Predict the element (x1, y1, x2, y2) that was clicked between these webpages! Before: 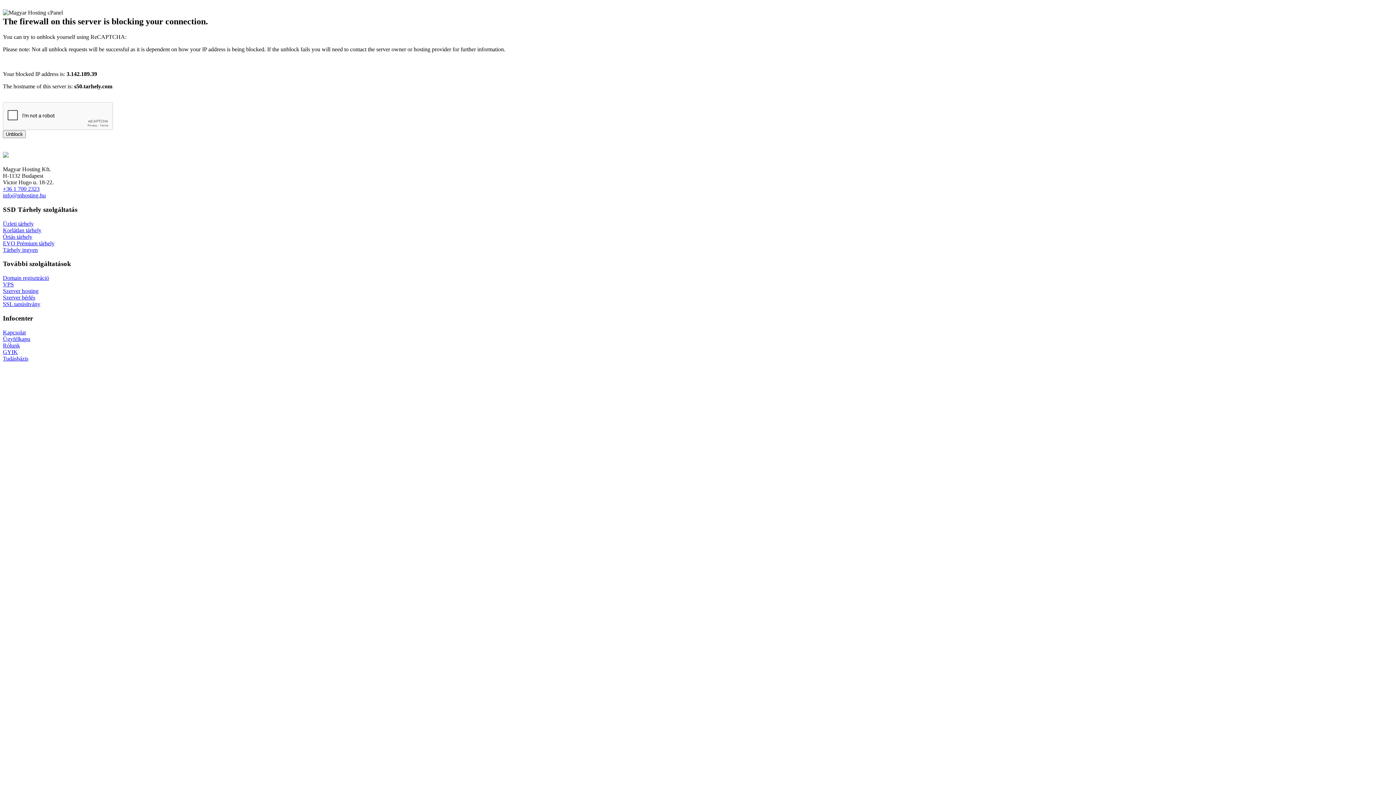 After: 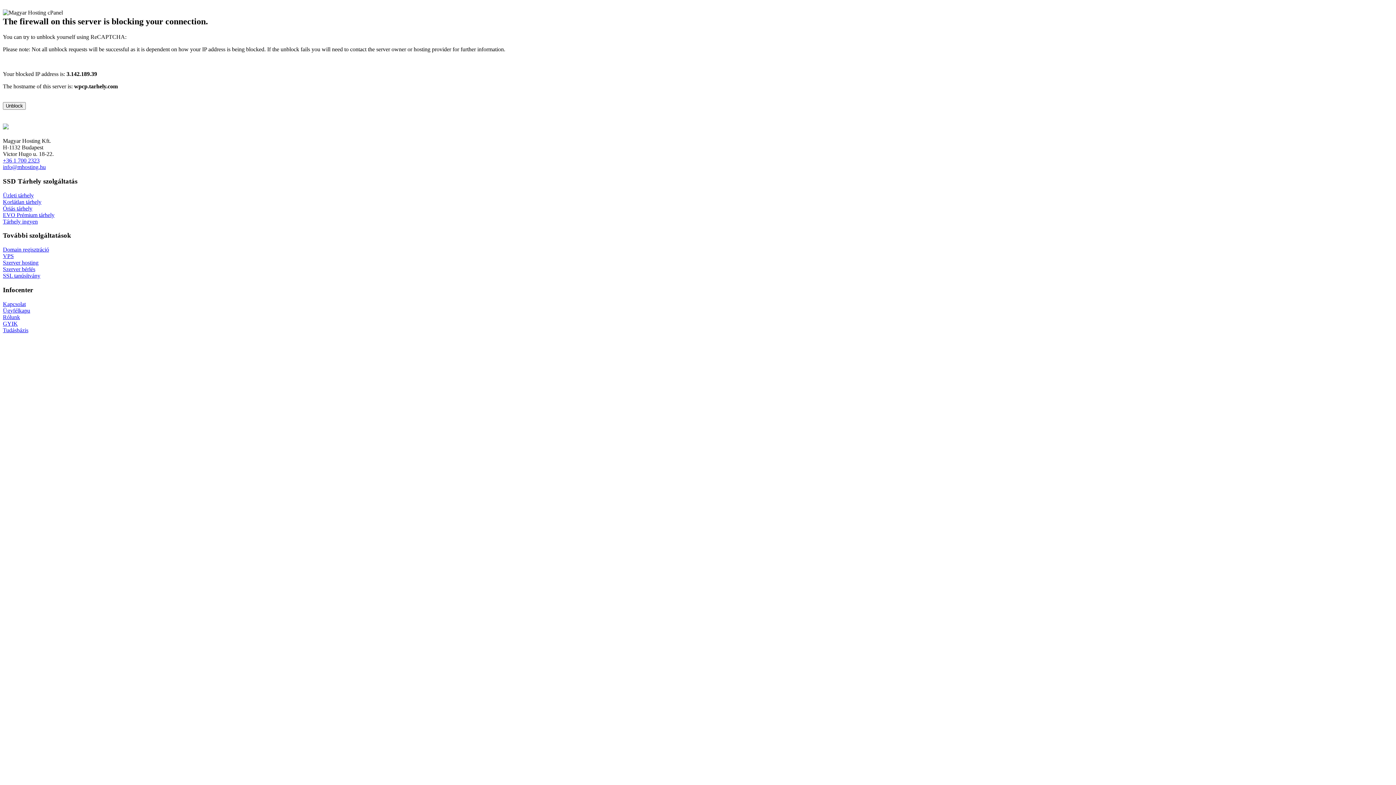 Action: bbox: (2, 233, 32, 239) label: Óriás tárhely